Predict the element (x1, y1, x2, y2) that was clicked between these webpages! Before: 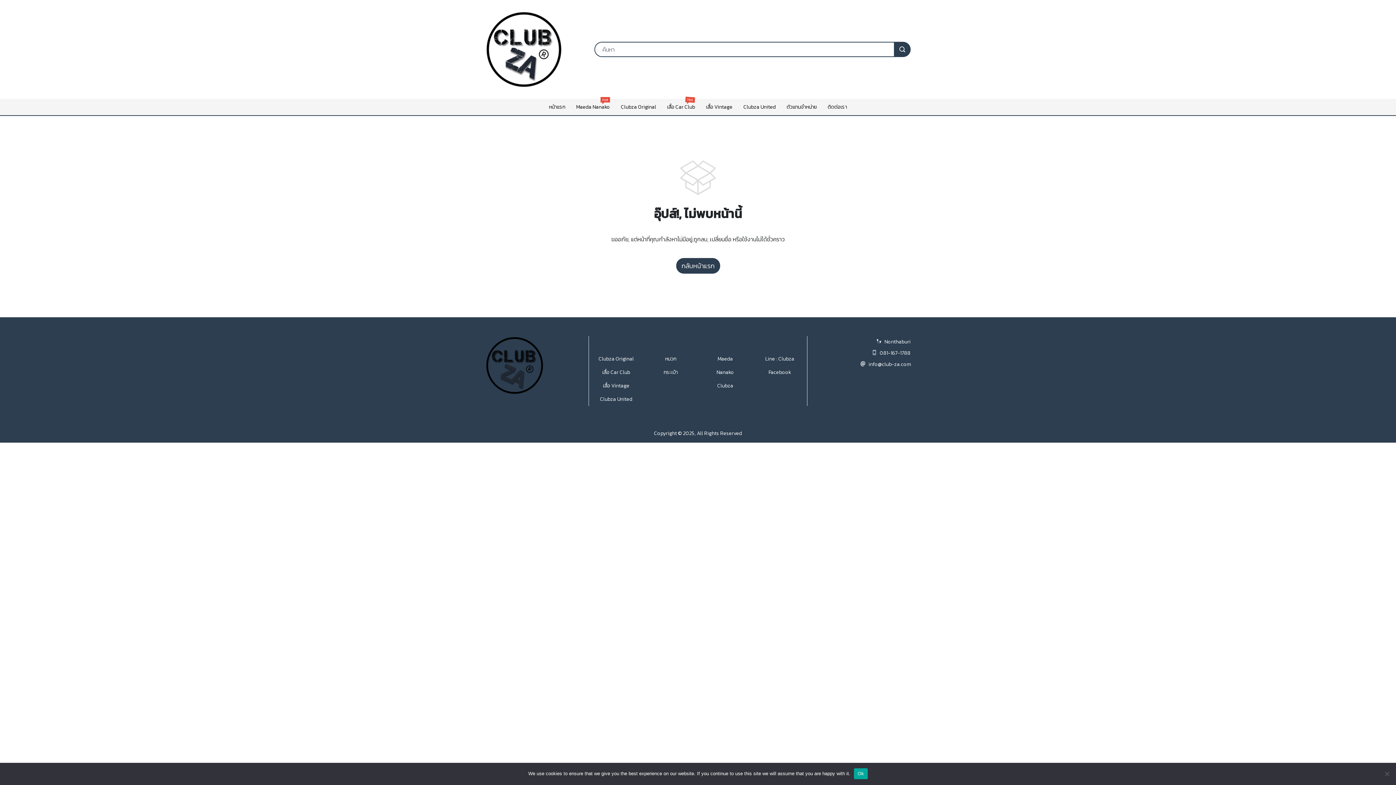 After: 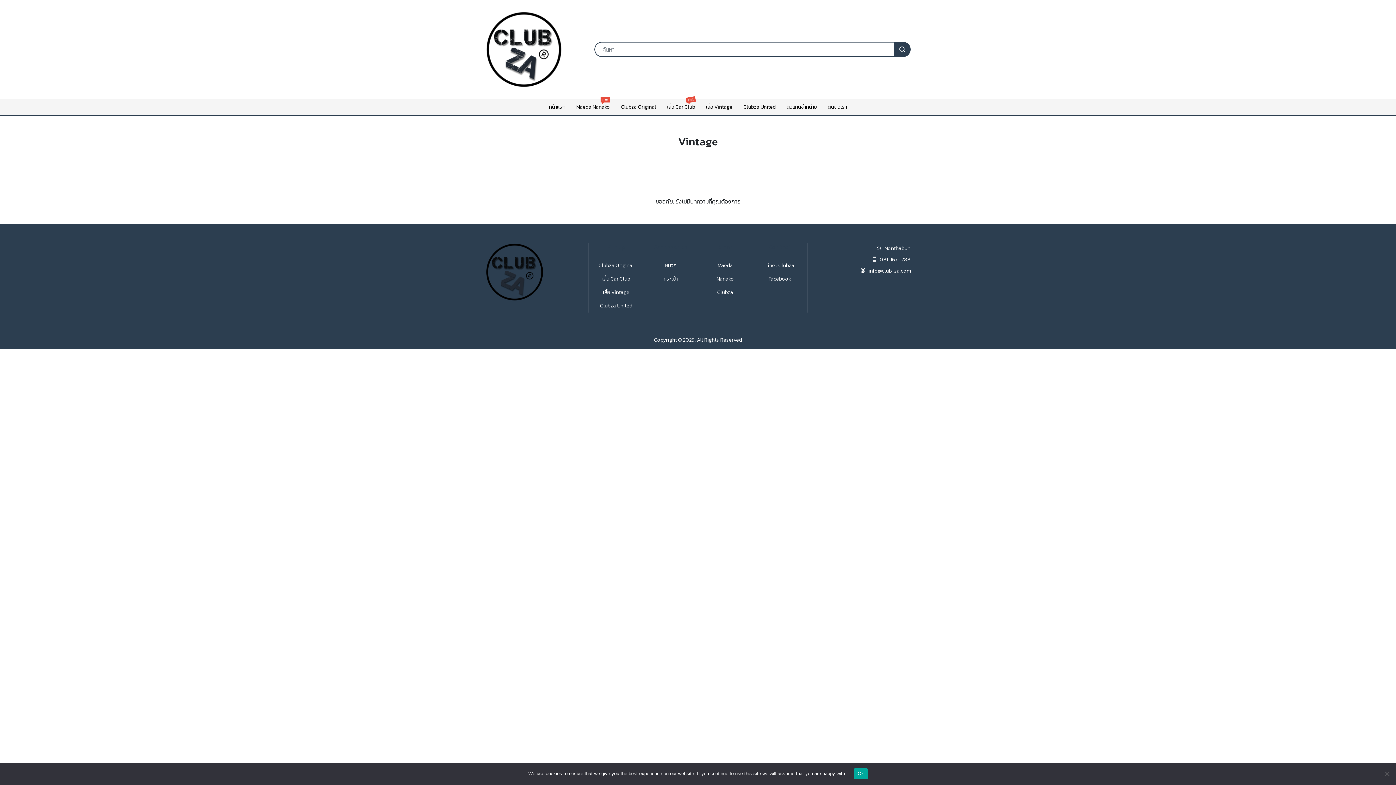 Action: label: เสื้อ Vintage bbox: (700, 98, 738, 115)